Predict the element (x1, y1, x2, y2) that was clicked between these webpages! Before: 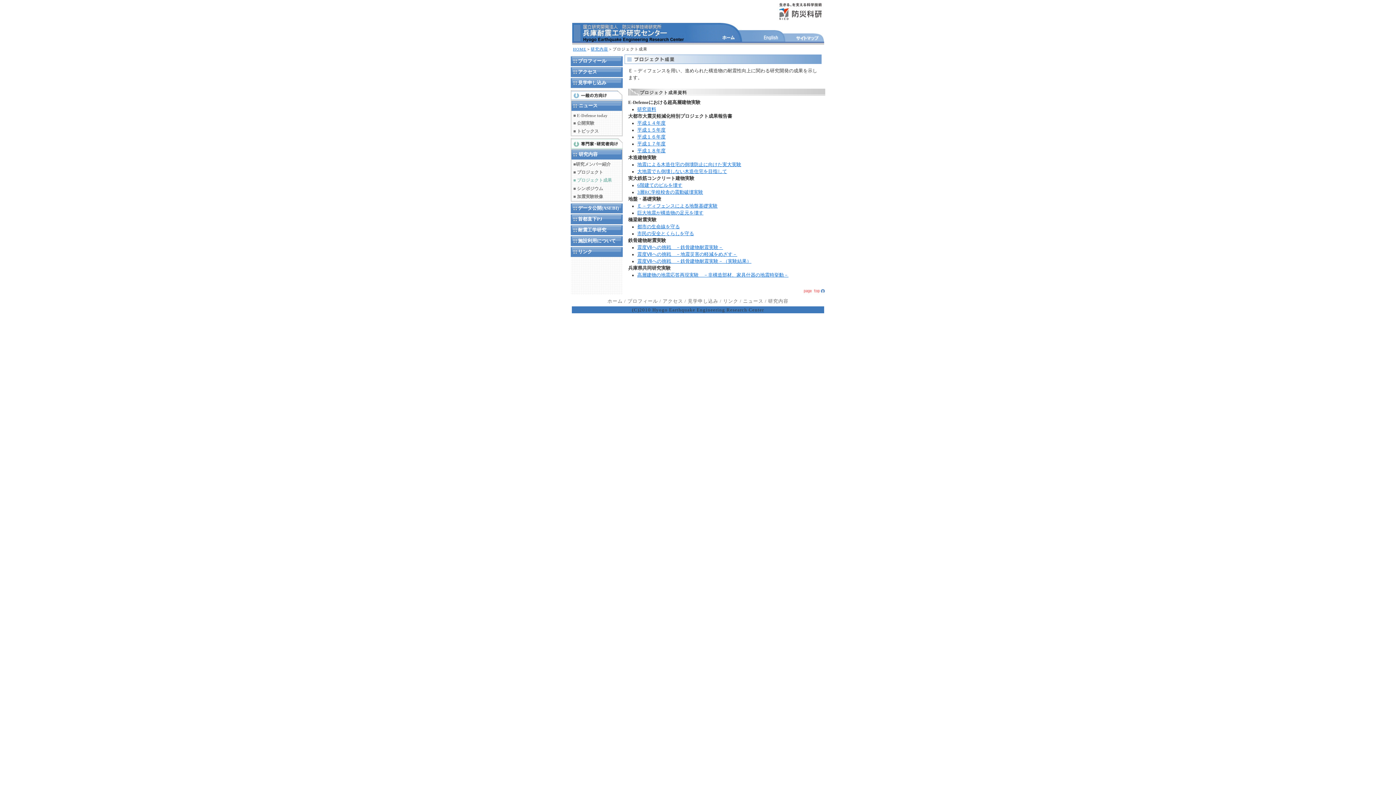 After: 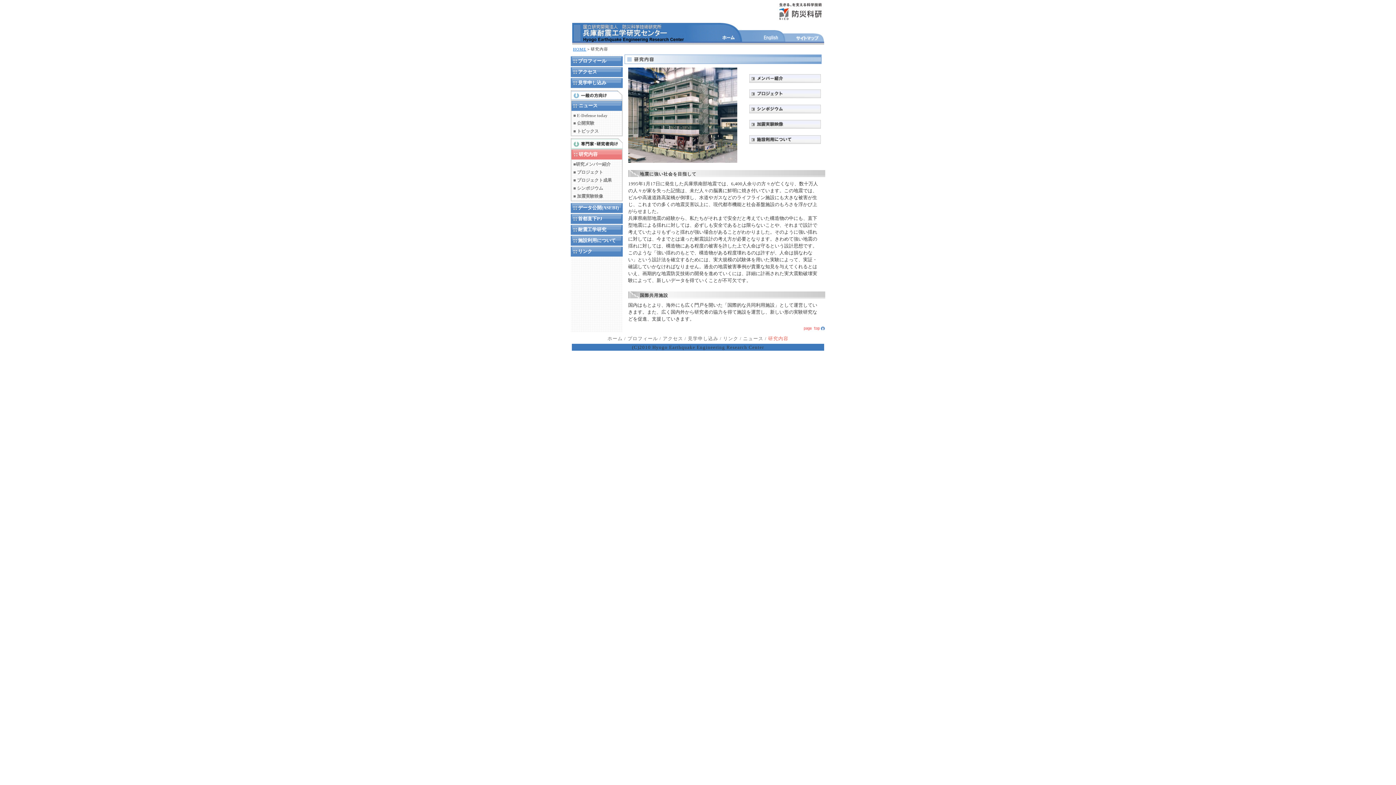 Action: label: 研究内容 bbox: (768, 298, 788, 304)